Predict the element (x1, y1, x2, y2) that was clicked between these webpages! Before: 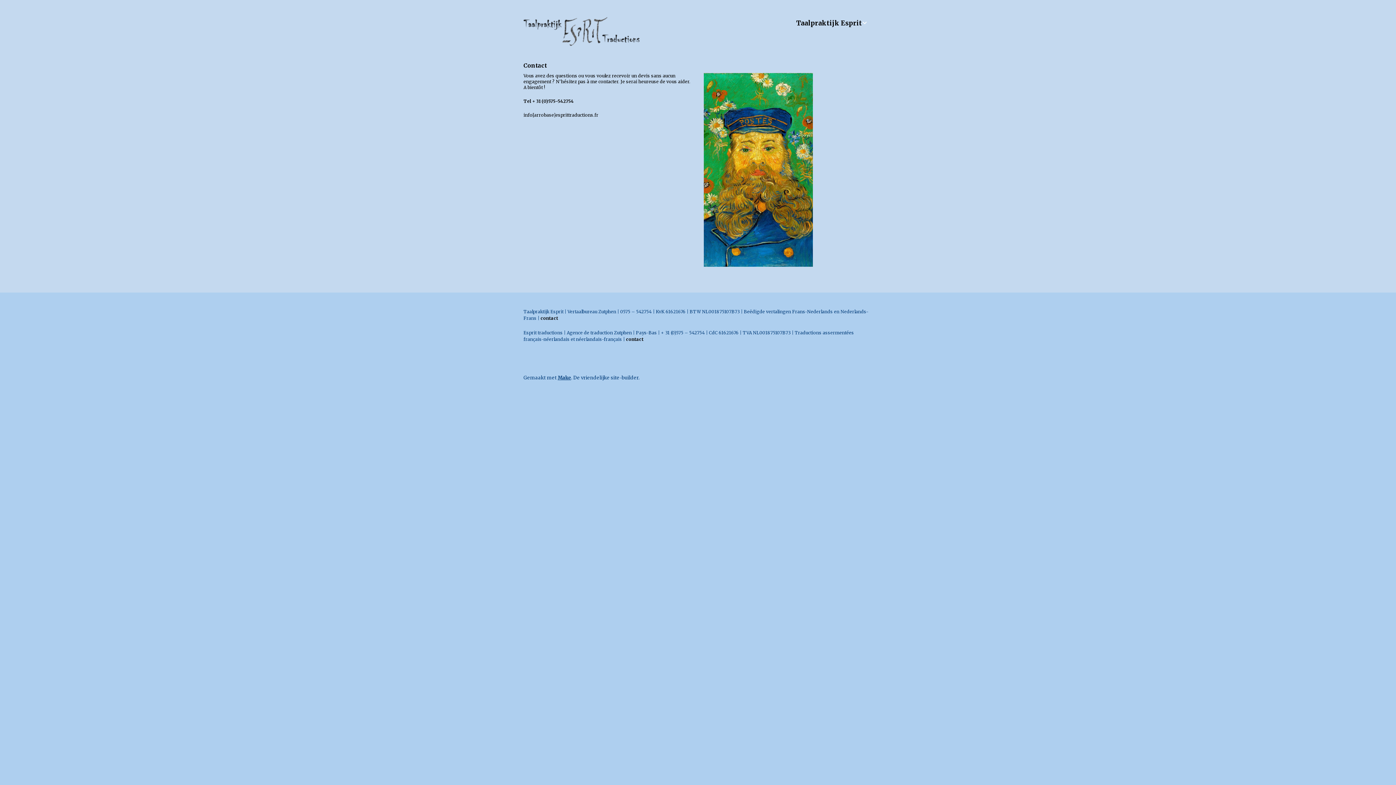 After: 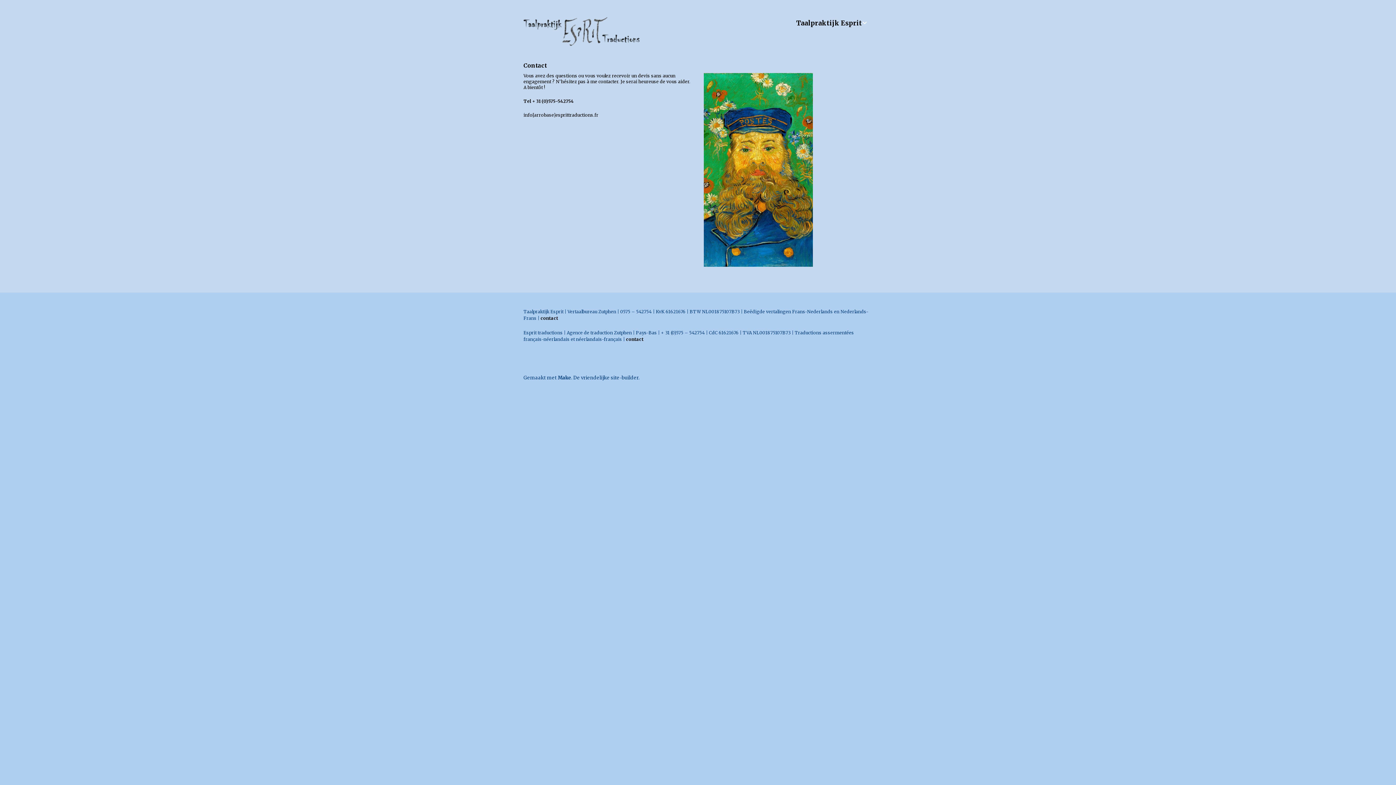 Action: label: Make bbox: (557, 374, 571, 381)